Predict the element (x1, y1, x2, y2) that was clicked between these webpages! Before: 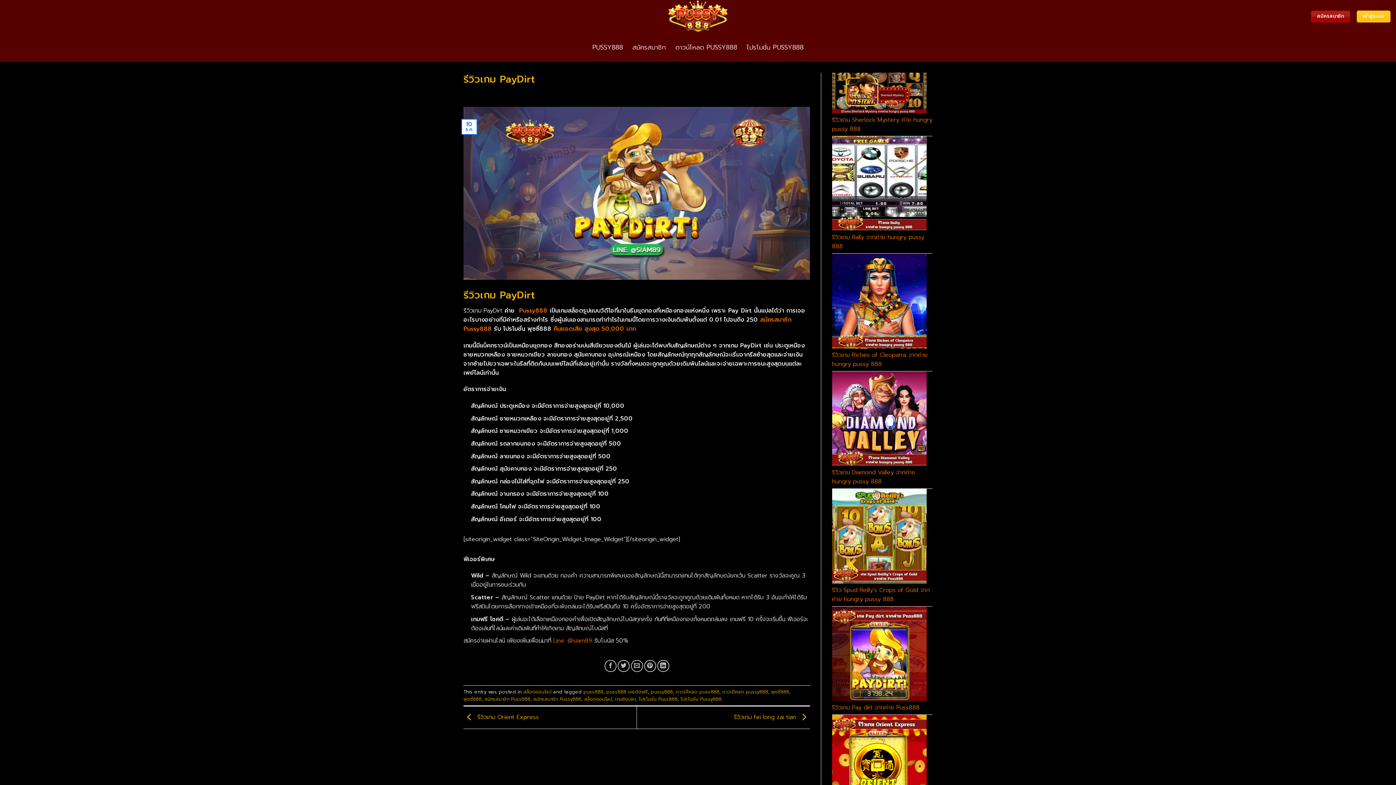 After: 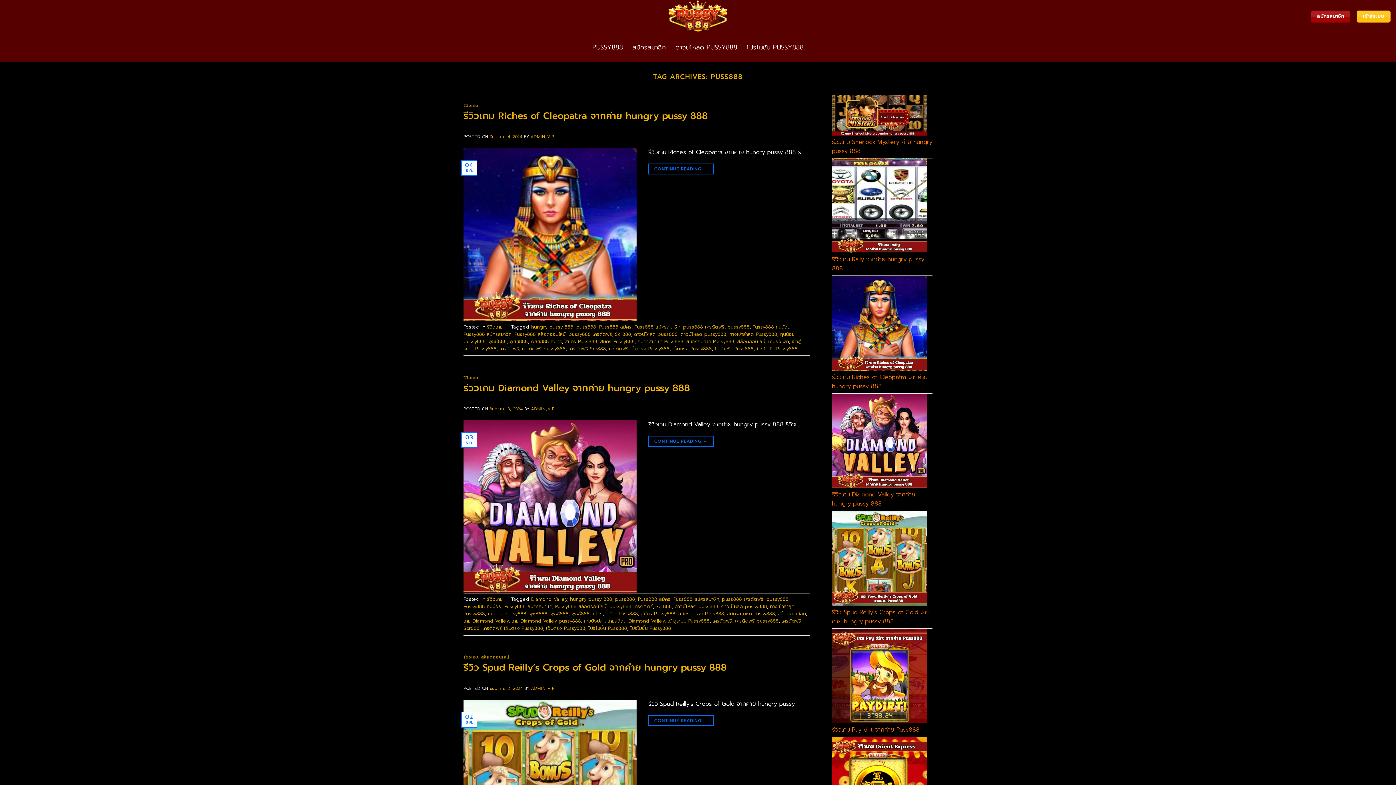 Action: bbox: (583, 688, 603, 695) label: puss888